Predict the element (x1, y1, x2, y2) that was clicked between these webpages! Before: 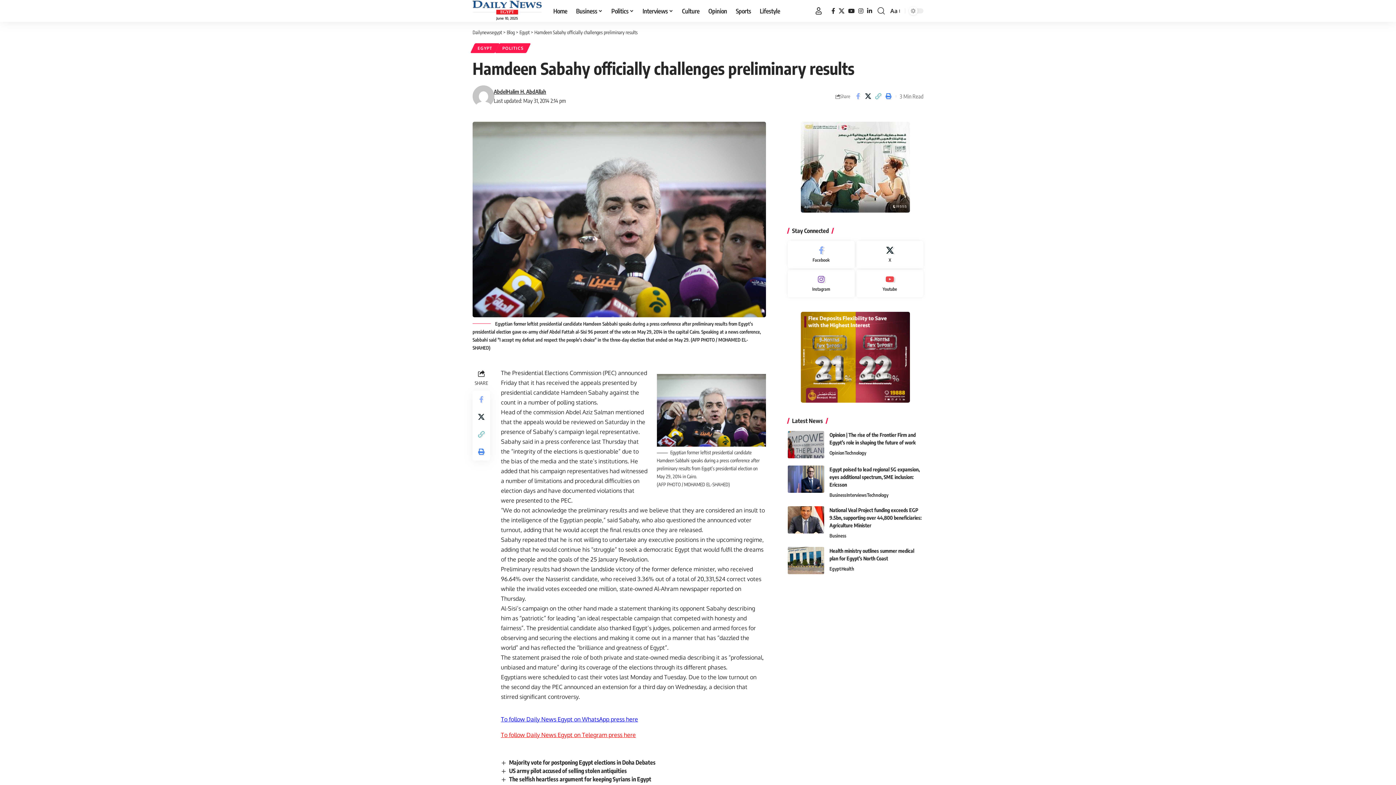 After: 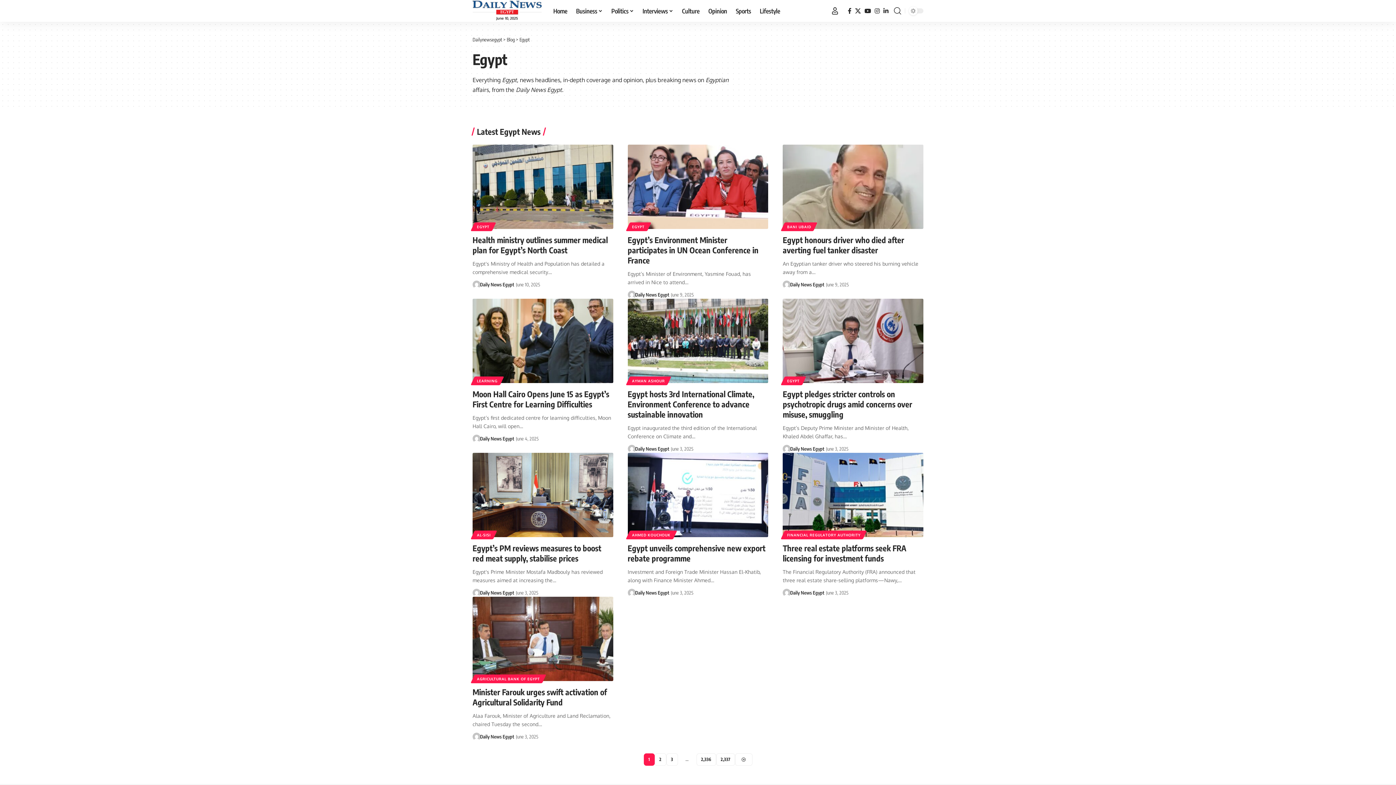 Action: bbox: (519, 29, 529, 35) label: Egypt